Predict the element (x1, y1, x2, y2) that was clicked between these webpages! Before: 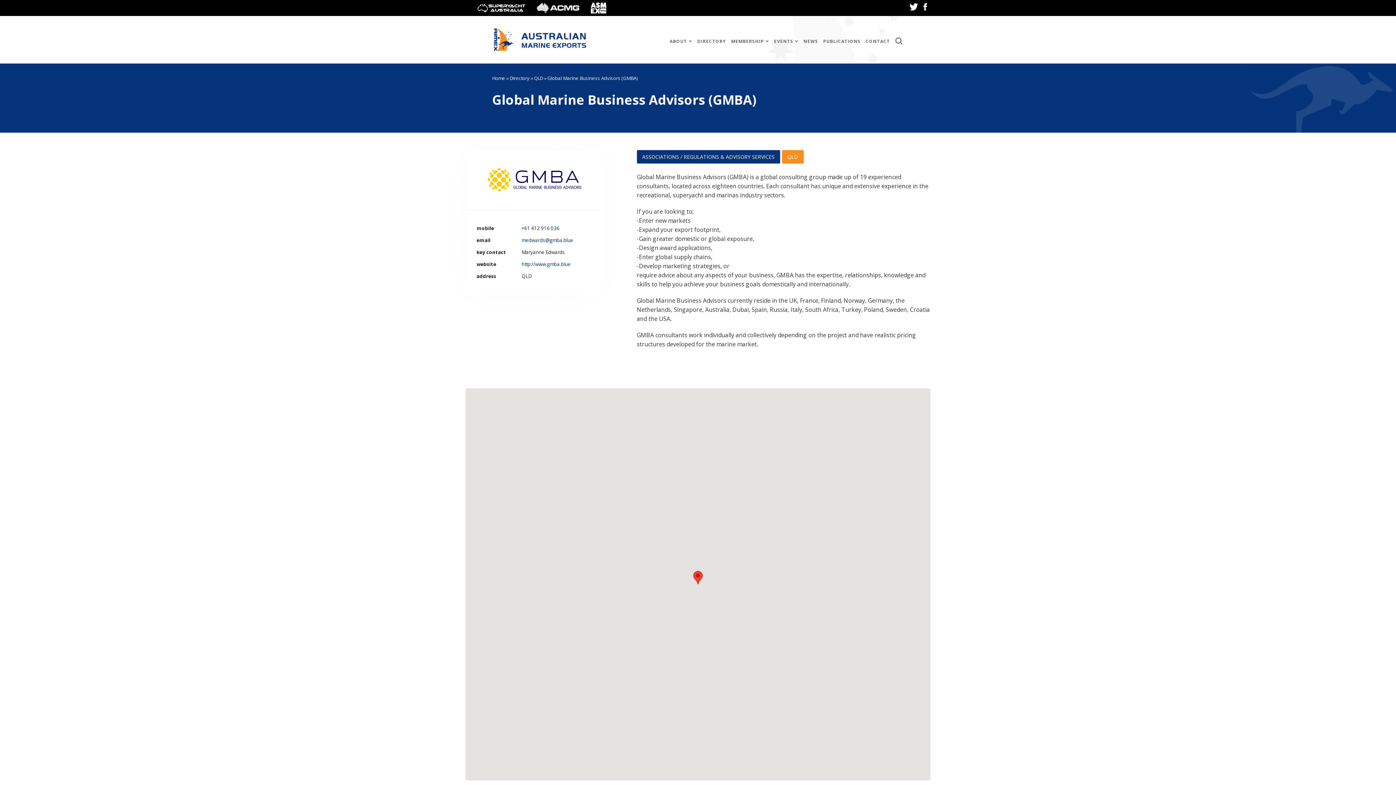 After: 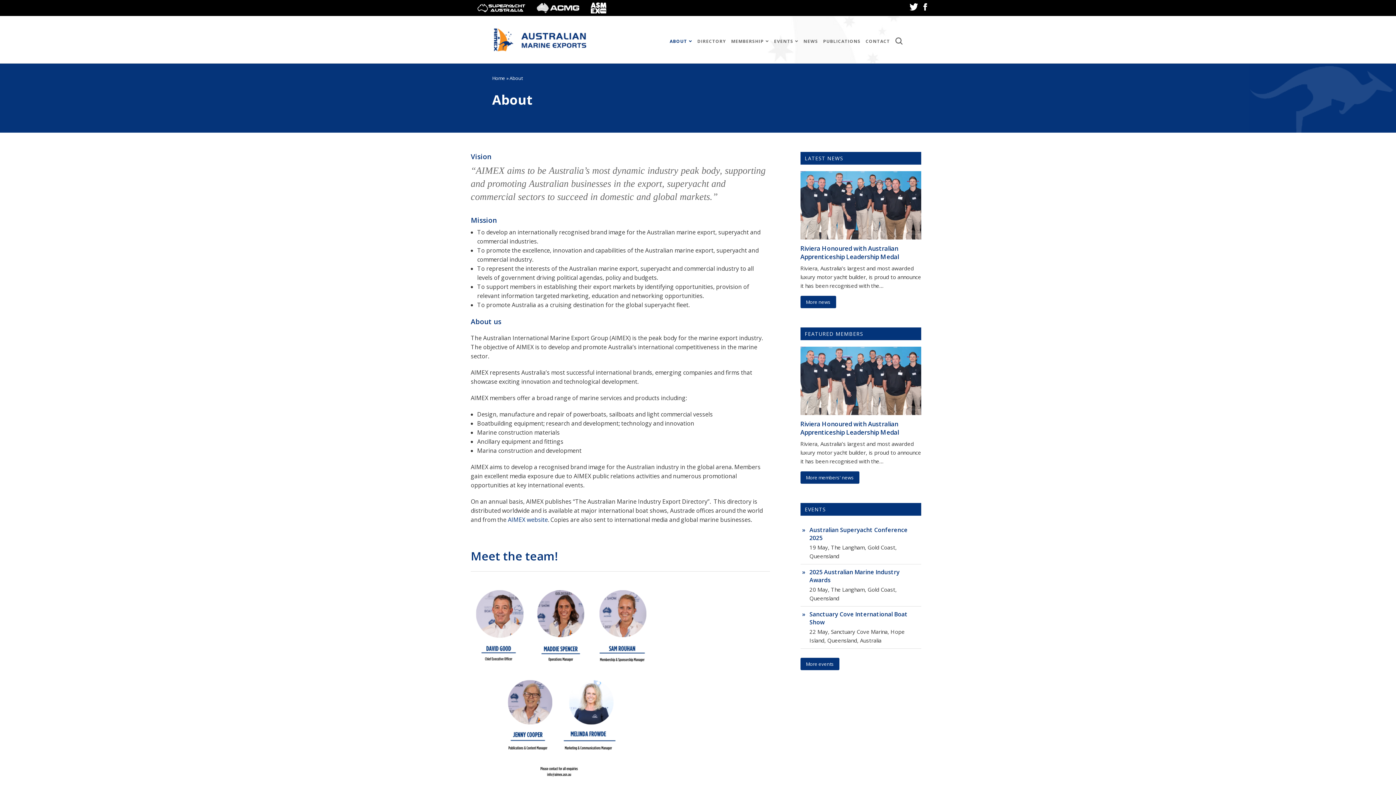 Action: label: ABOUT bbox: (667, 19, 694, 63)